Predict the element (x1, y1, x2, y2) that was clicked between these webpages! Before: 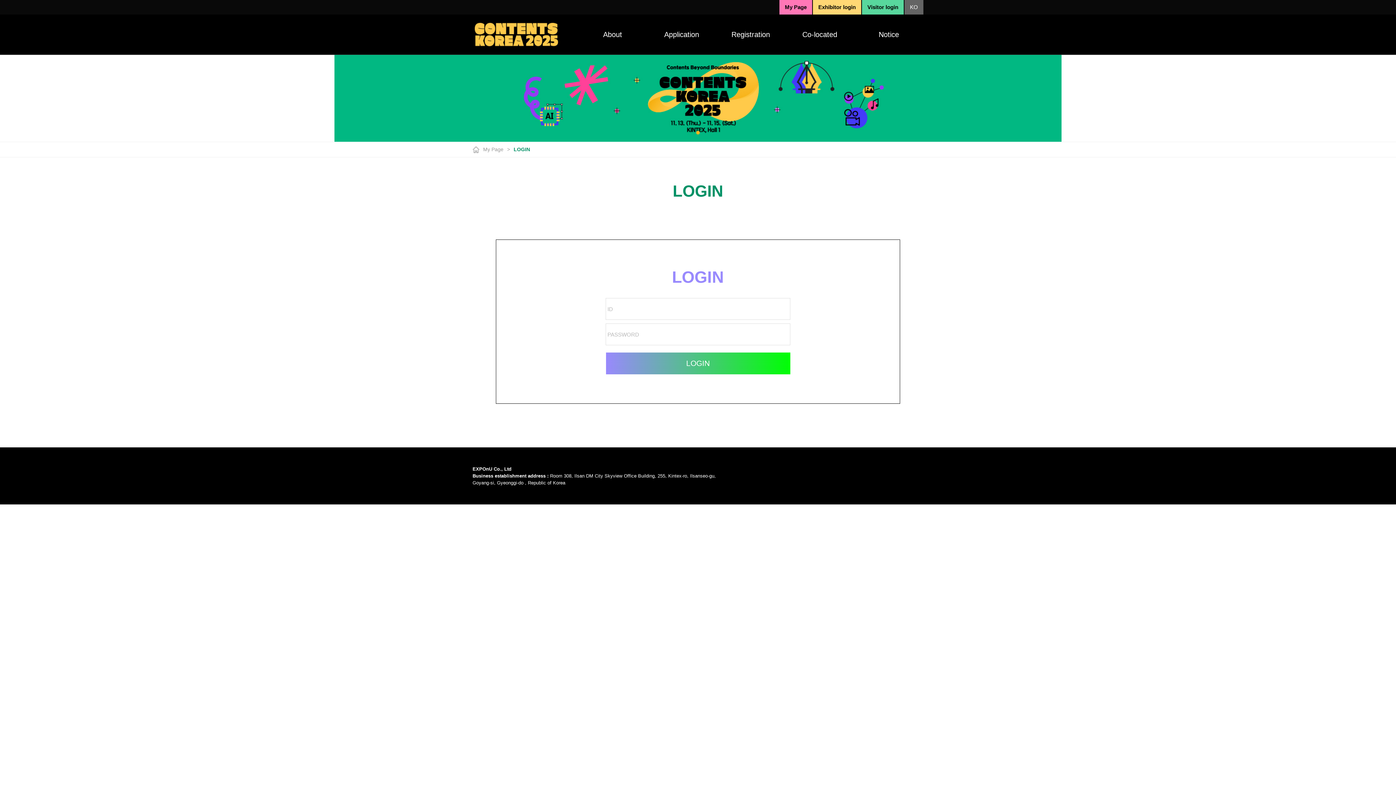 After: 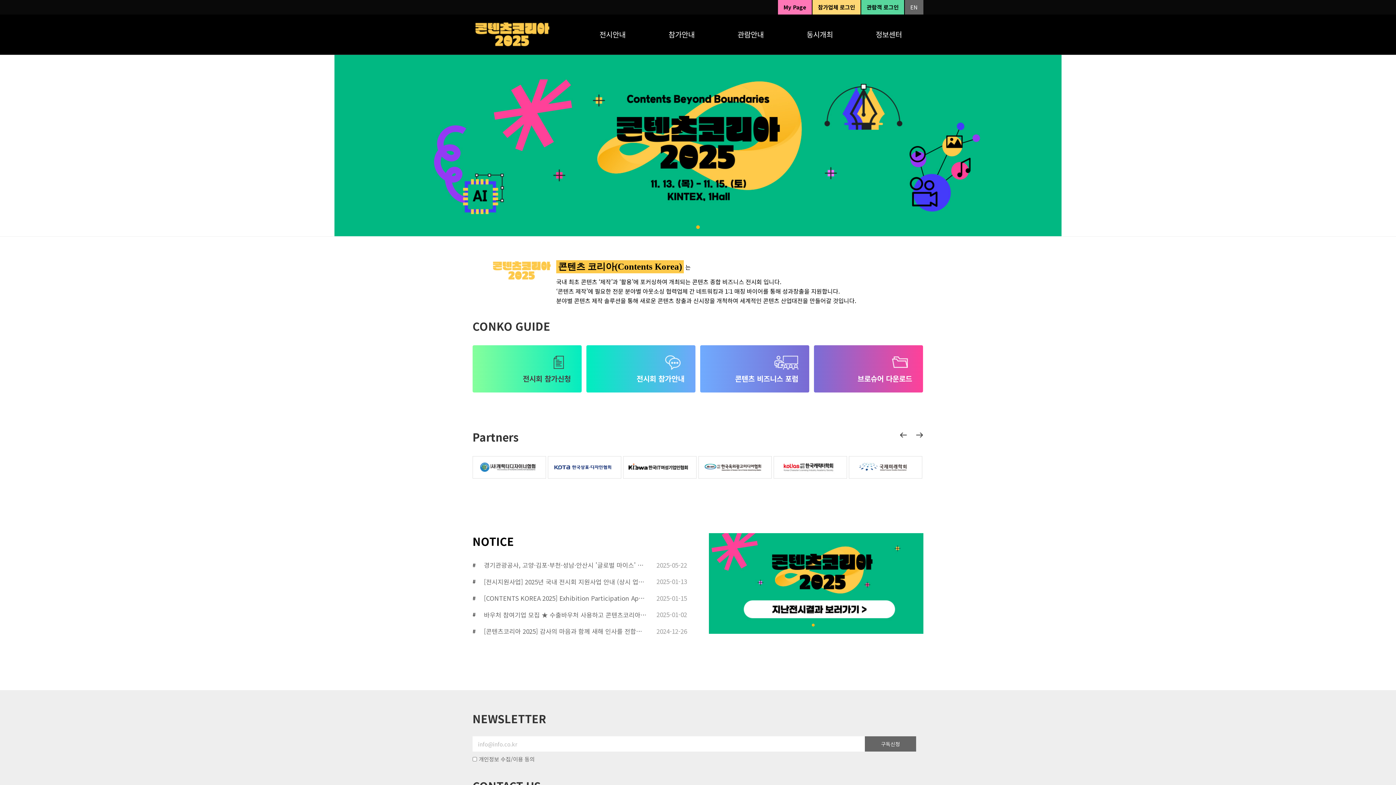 Action: label: home bbox: (472, 146, 479, 152)